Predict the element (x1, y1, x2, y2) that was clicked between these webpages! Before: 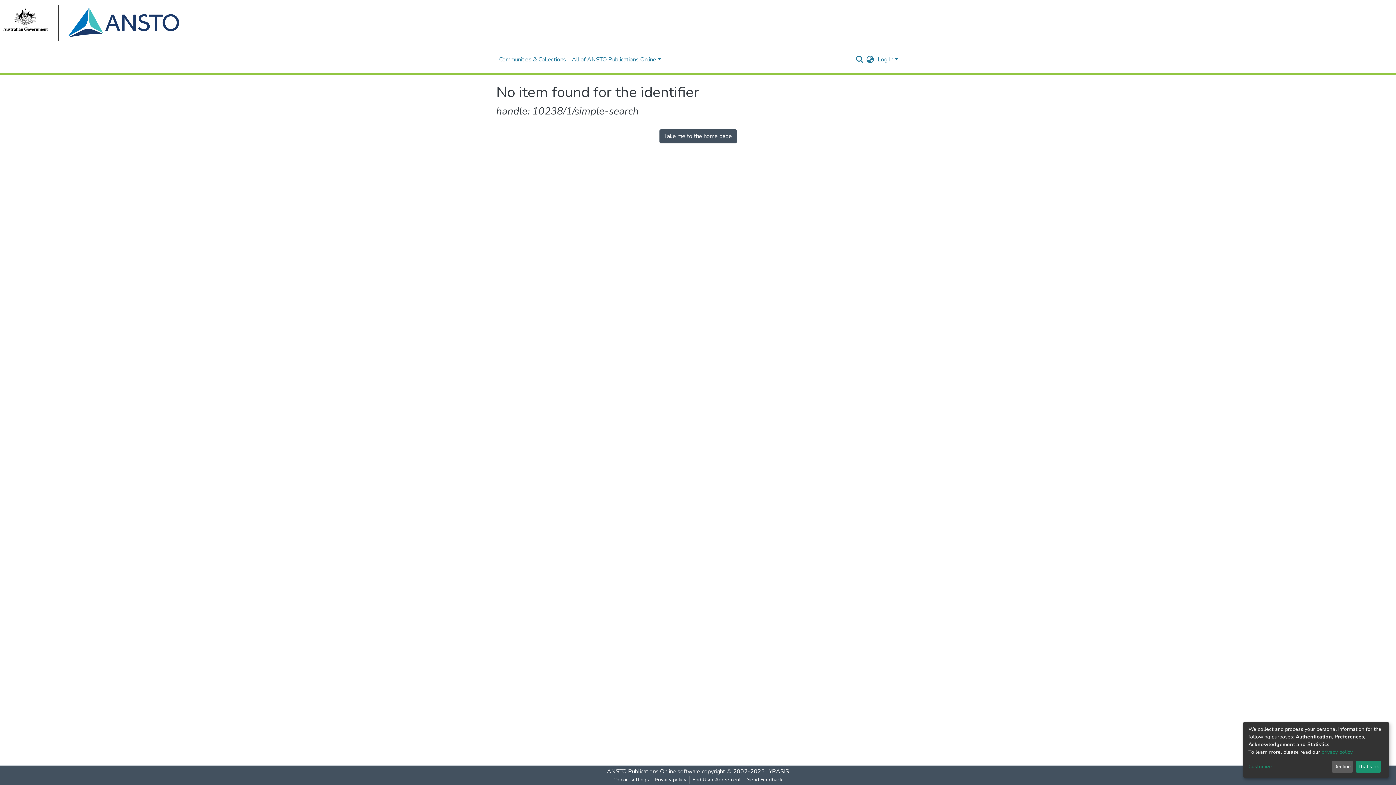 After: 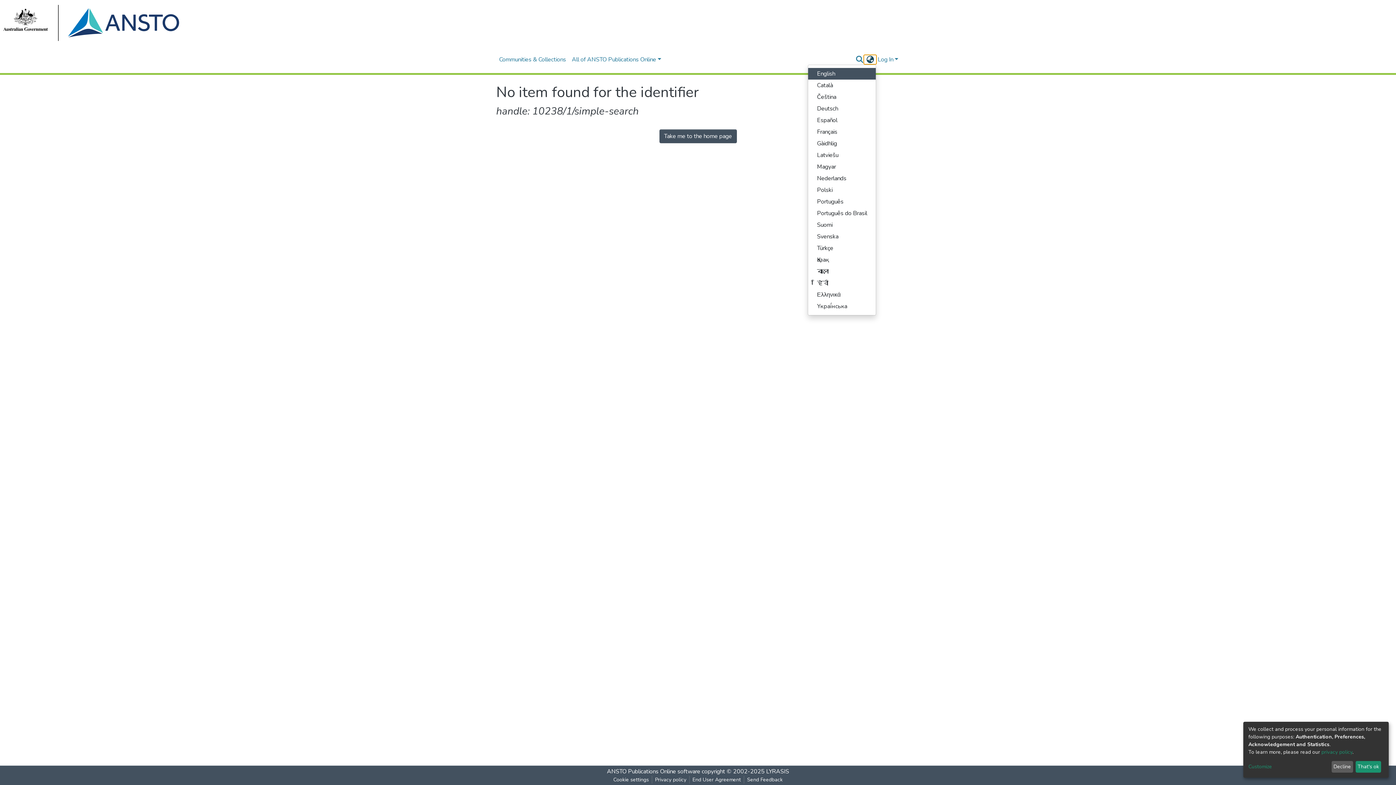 Action: bbox: (864, 55, 876, 64) label: Language switch